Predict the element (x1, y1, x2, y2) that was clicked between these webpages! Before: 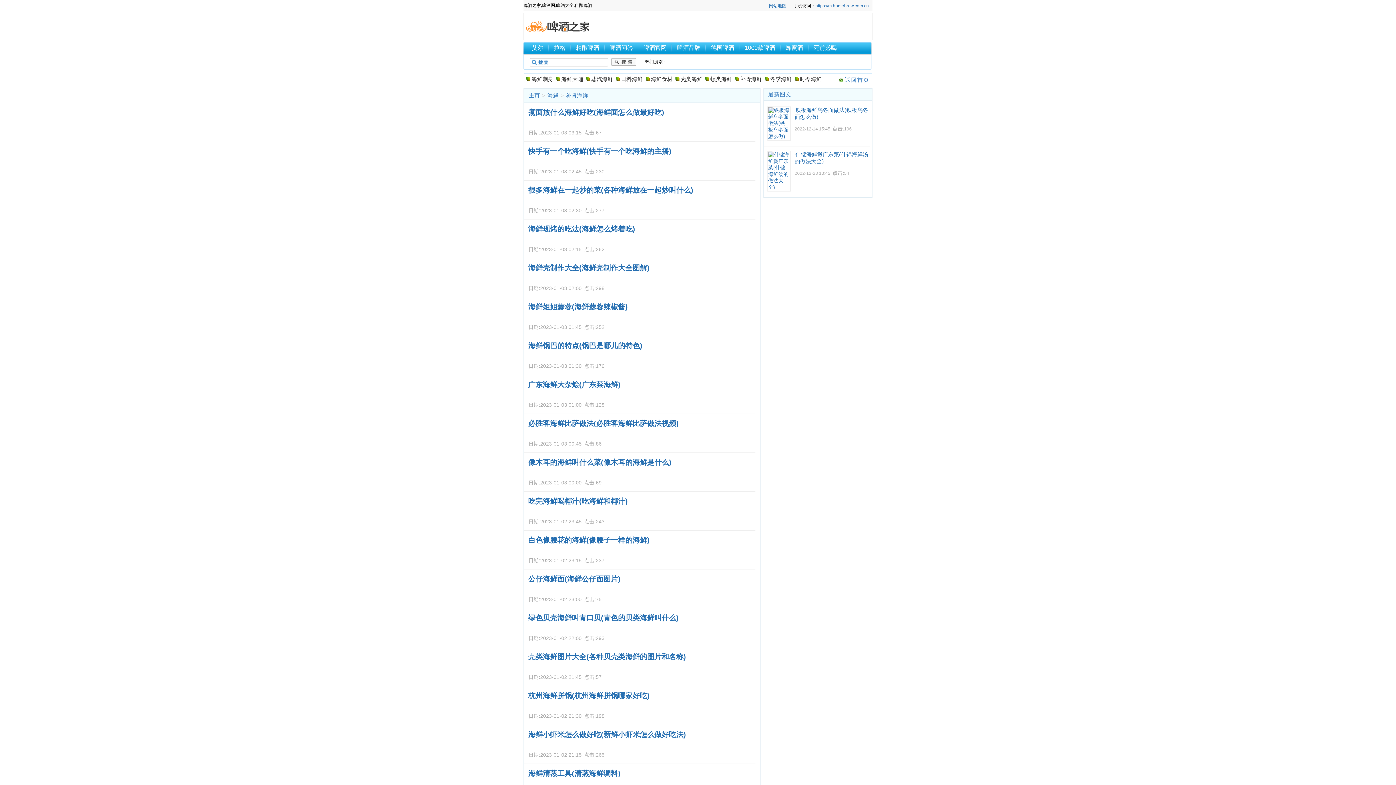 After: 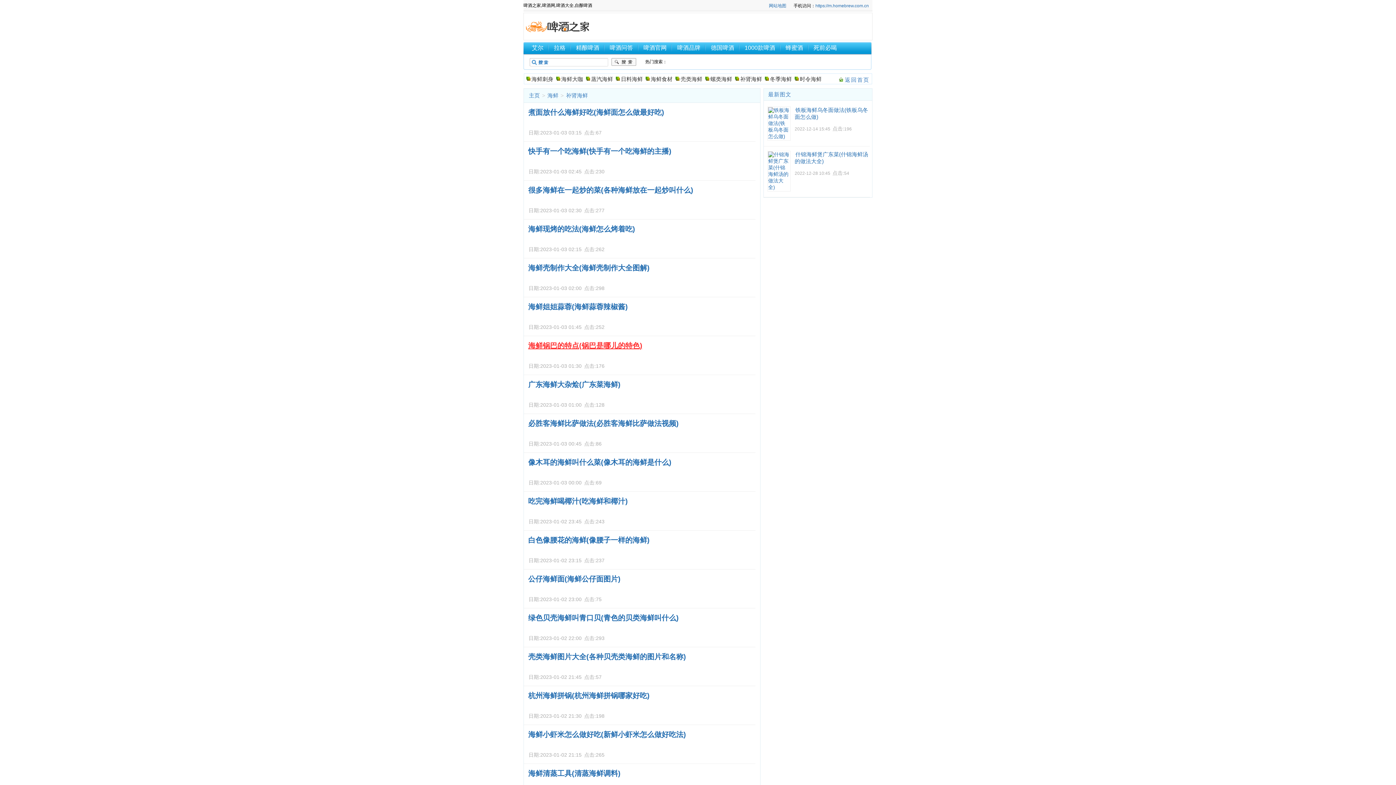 Action: bbox: (528, 341, 642, 349) label: 海鲜锅巴的特点(锅巴是哪儿的特色)